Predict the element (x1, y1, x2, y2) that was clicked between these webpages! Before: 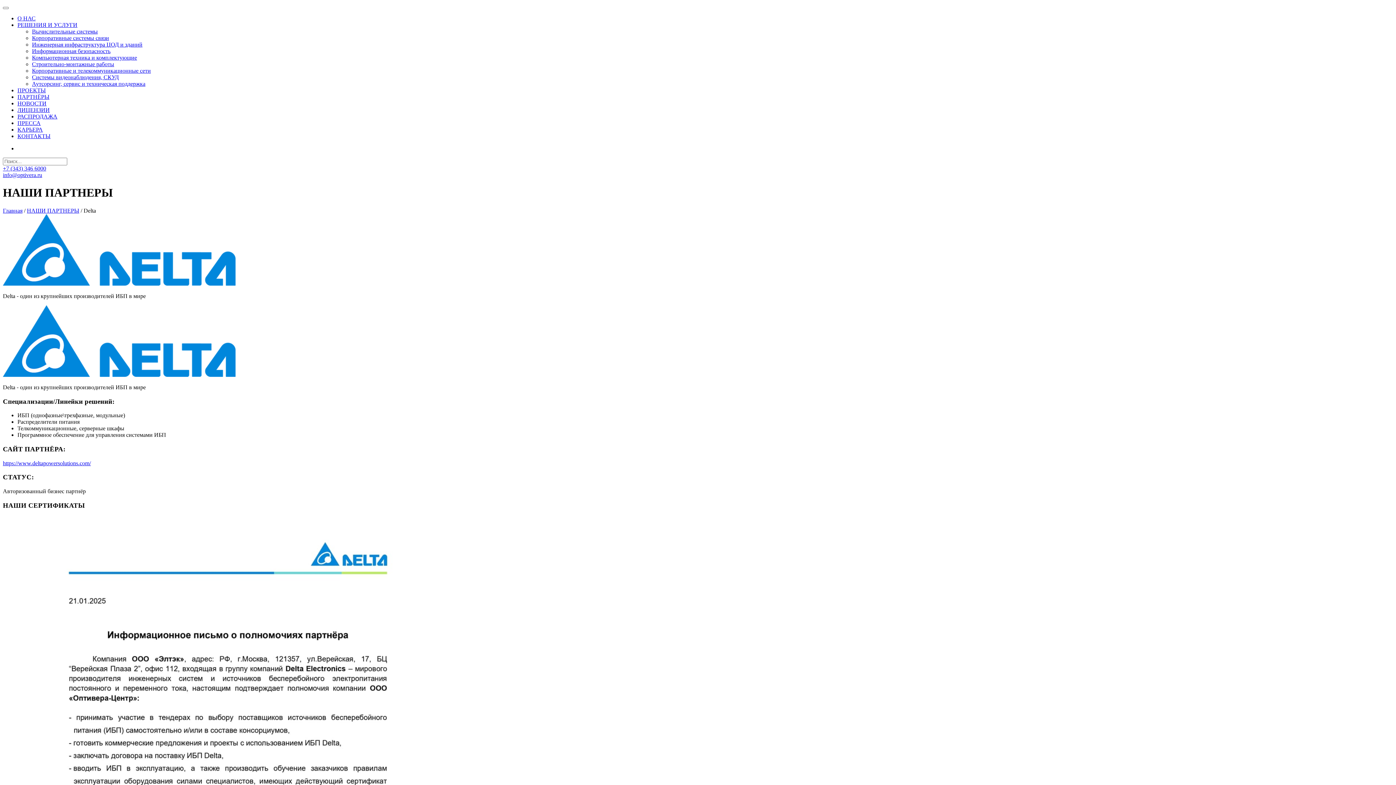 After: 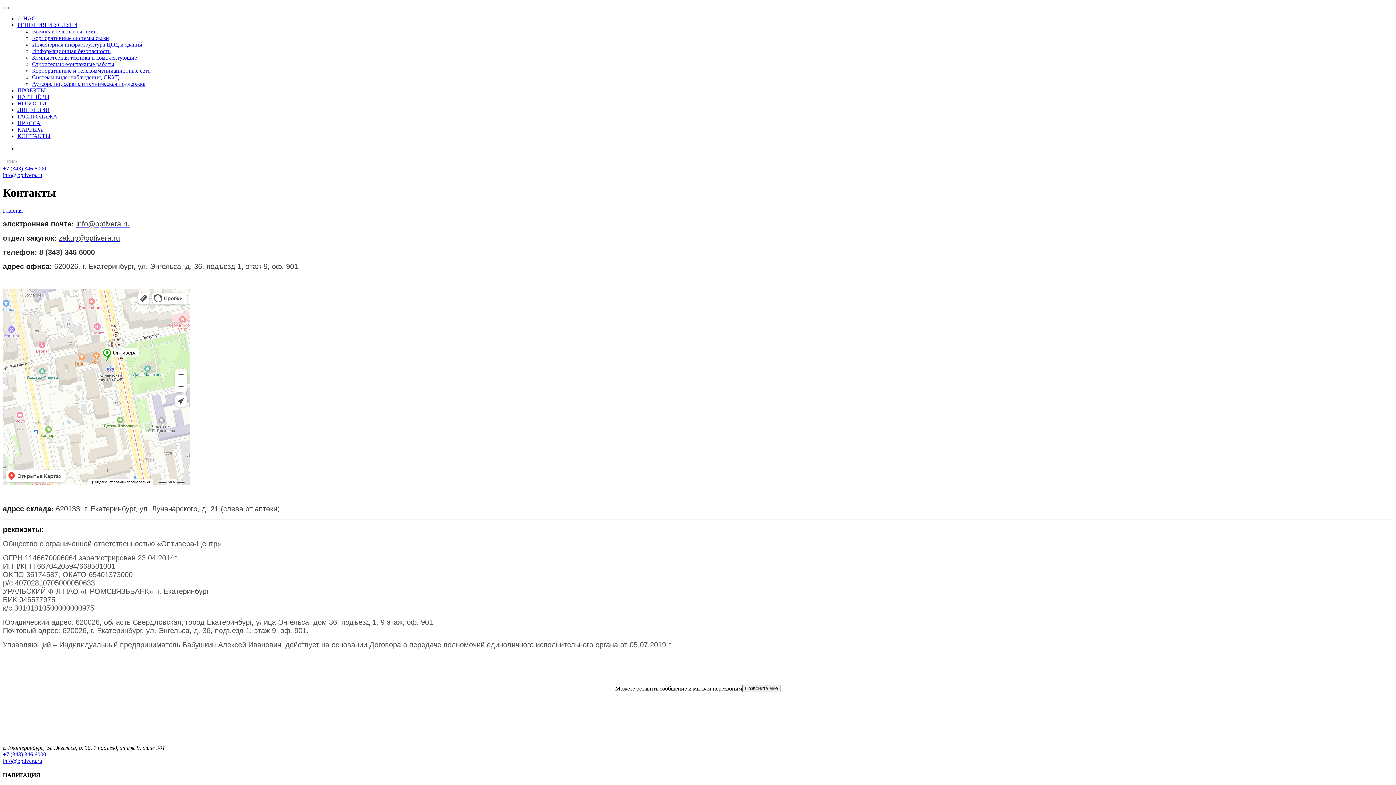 Action: bbox: (17, 133, 1393, 139) label: КОНТАКТЫ